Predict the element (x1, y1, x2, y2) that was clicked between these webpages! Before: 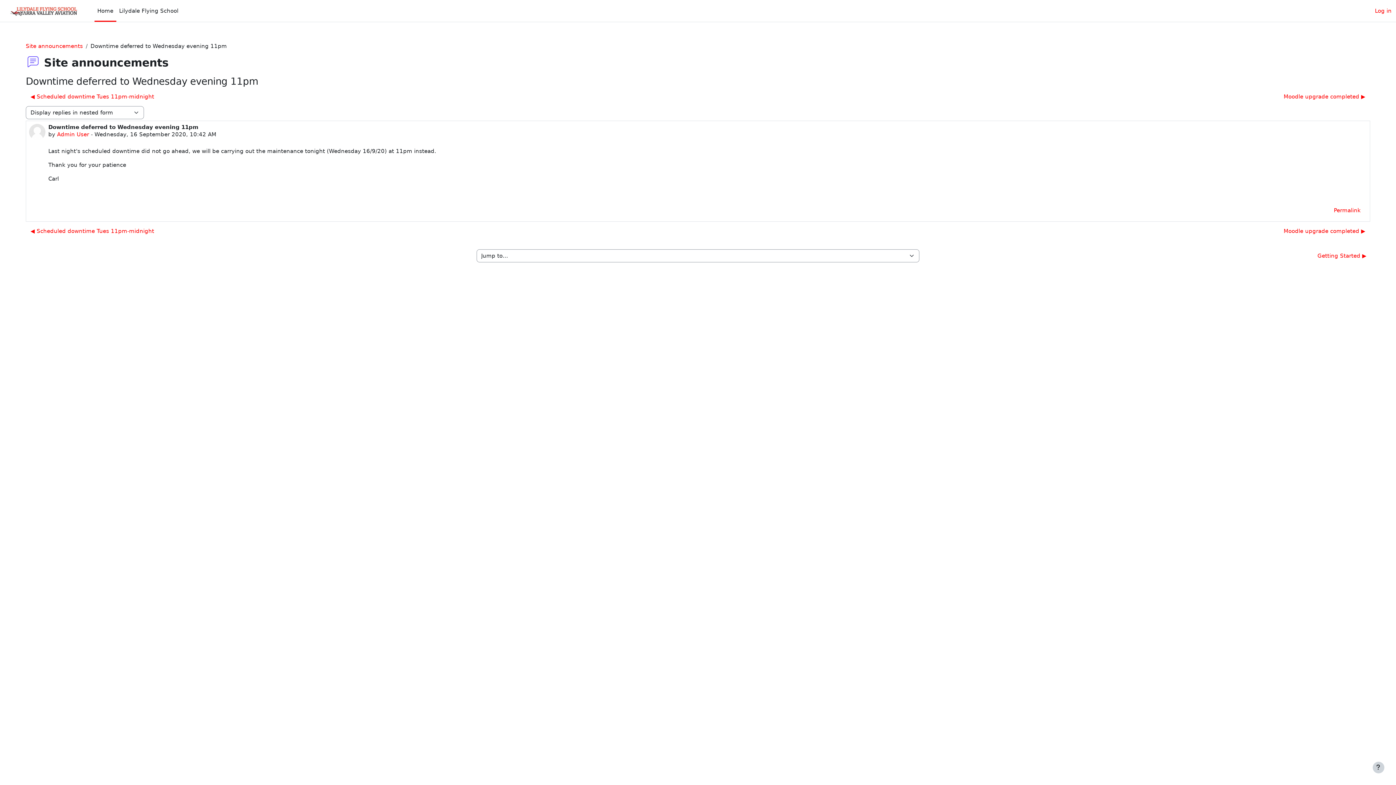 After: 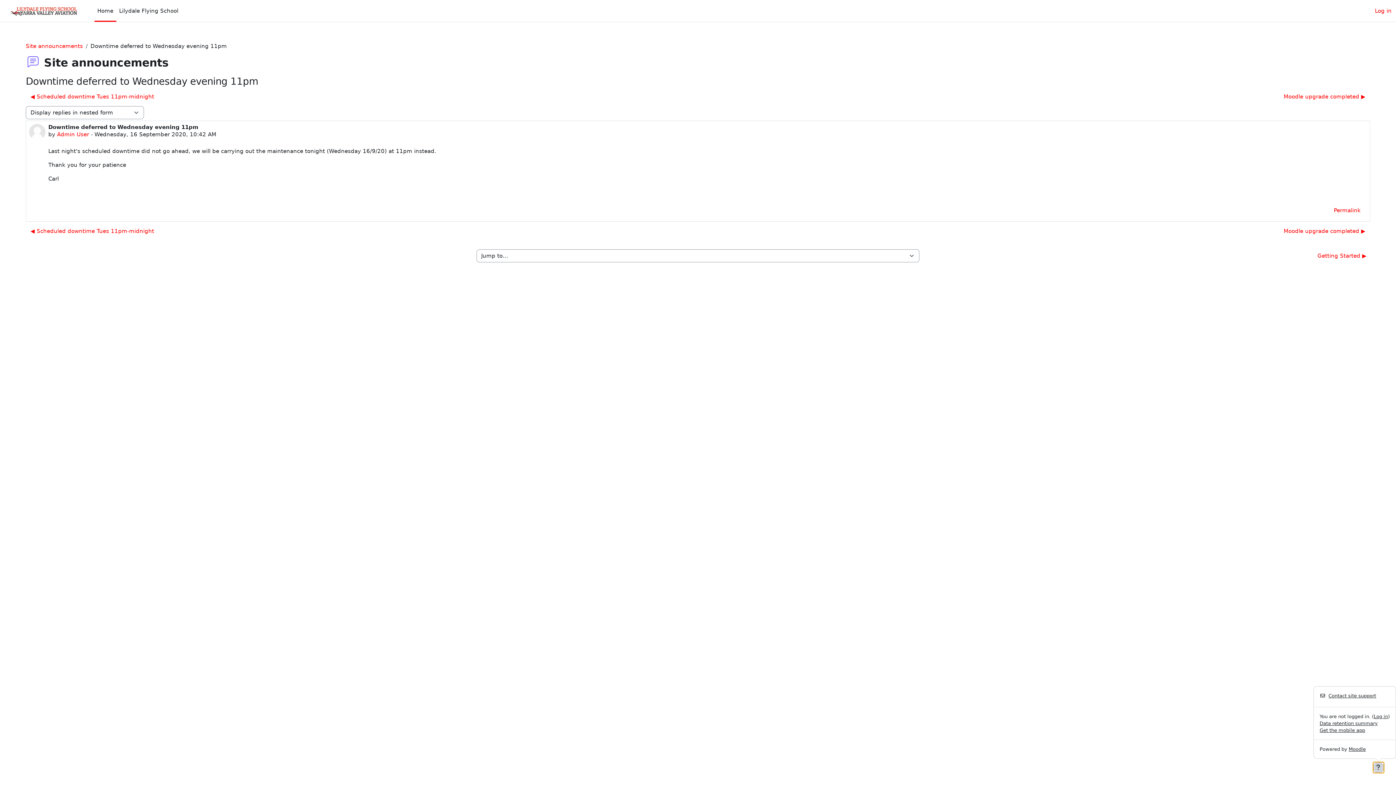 Action: label: Show footer bbox: (1373, 762, 1384, 773)